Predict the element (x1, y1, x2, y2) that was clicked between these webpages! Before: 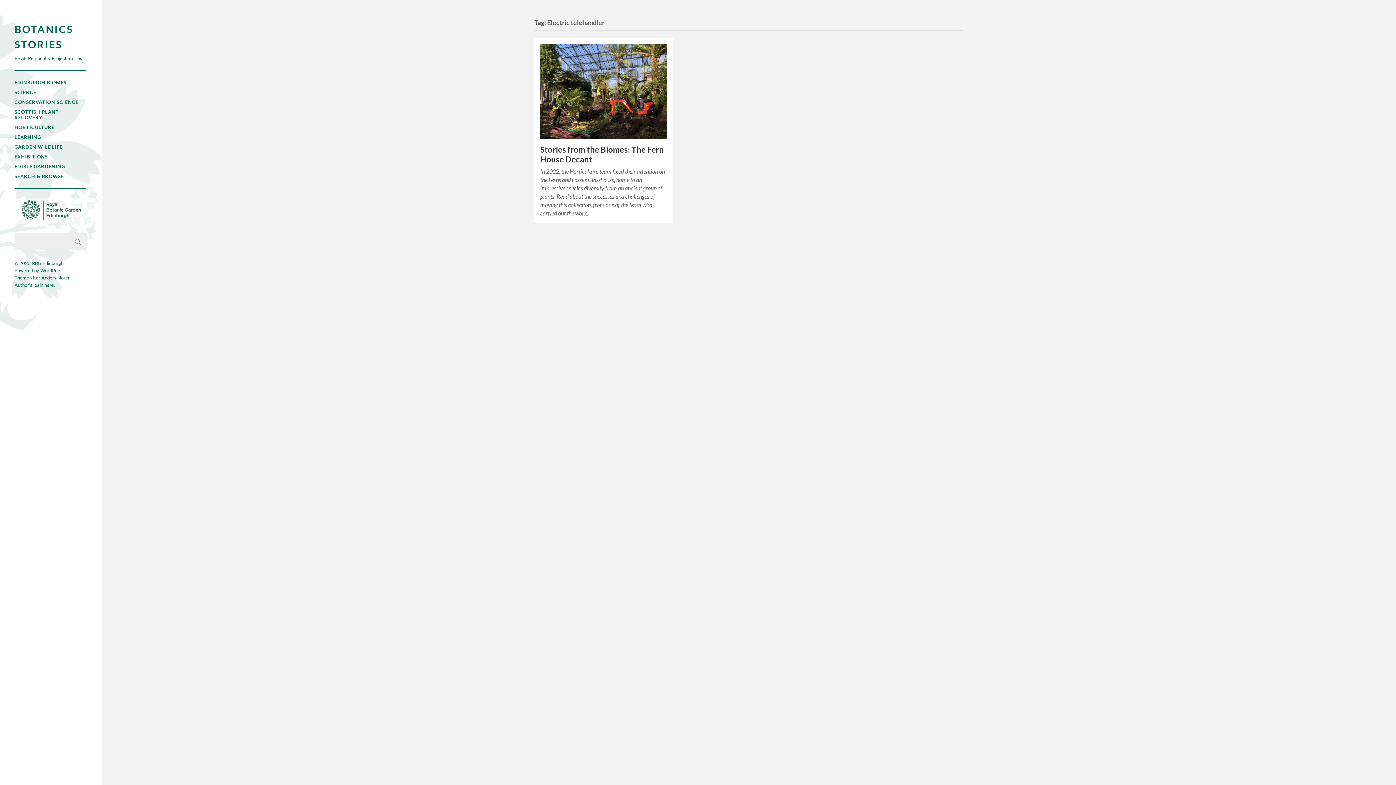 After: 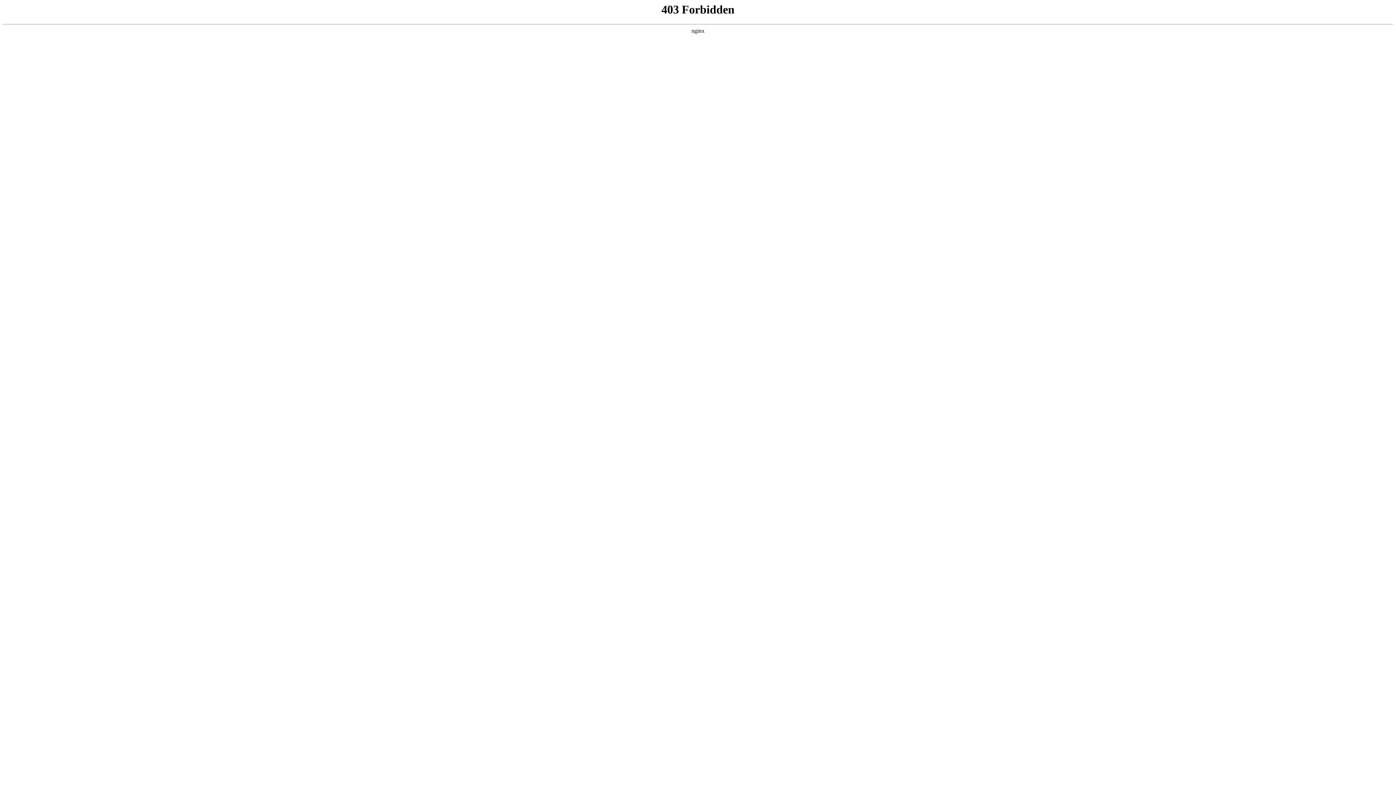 Action: bbox: (40, 267, 63, 273) label: WordPress